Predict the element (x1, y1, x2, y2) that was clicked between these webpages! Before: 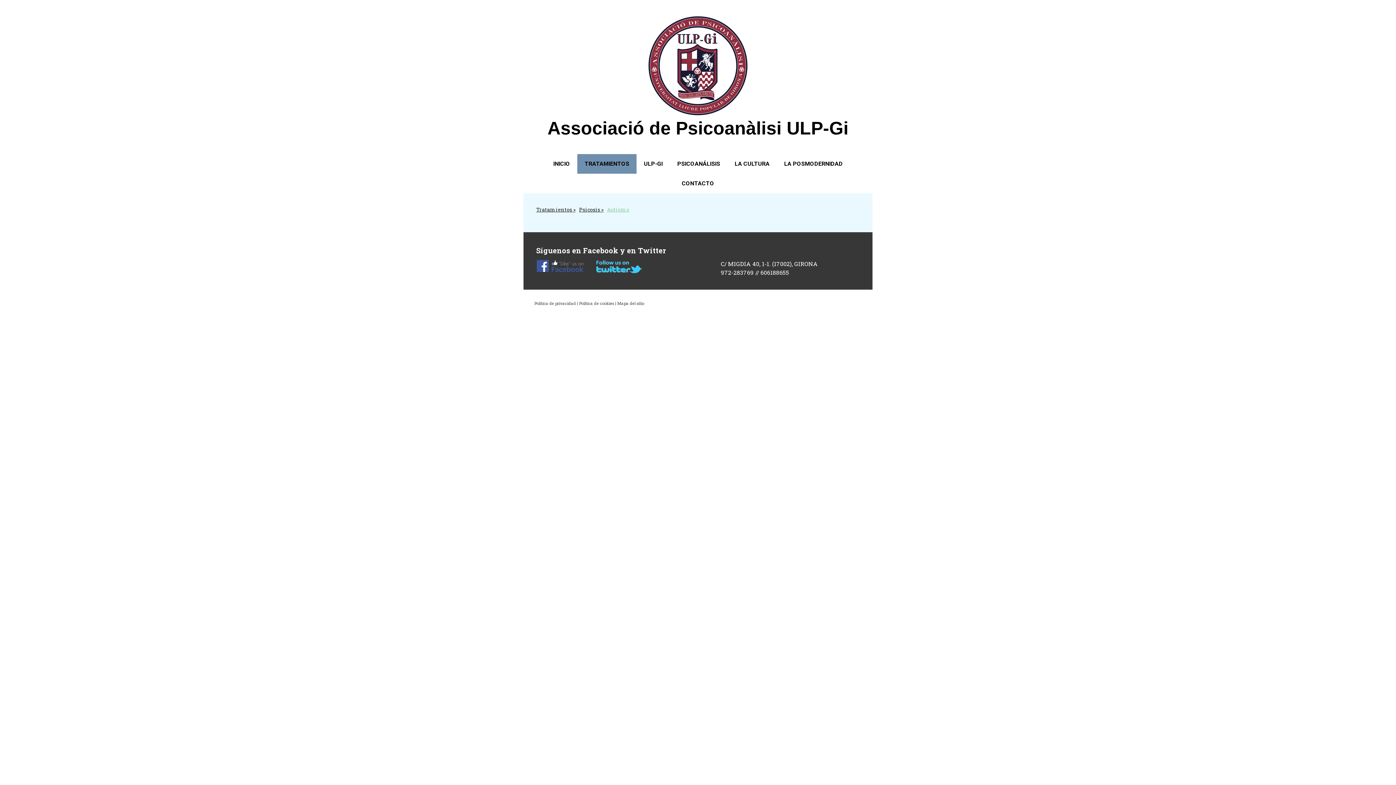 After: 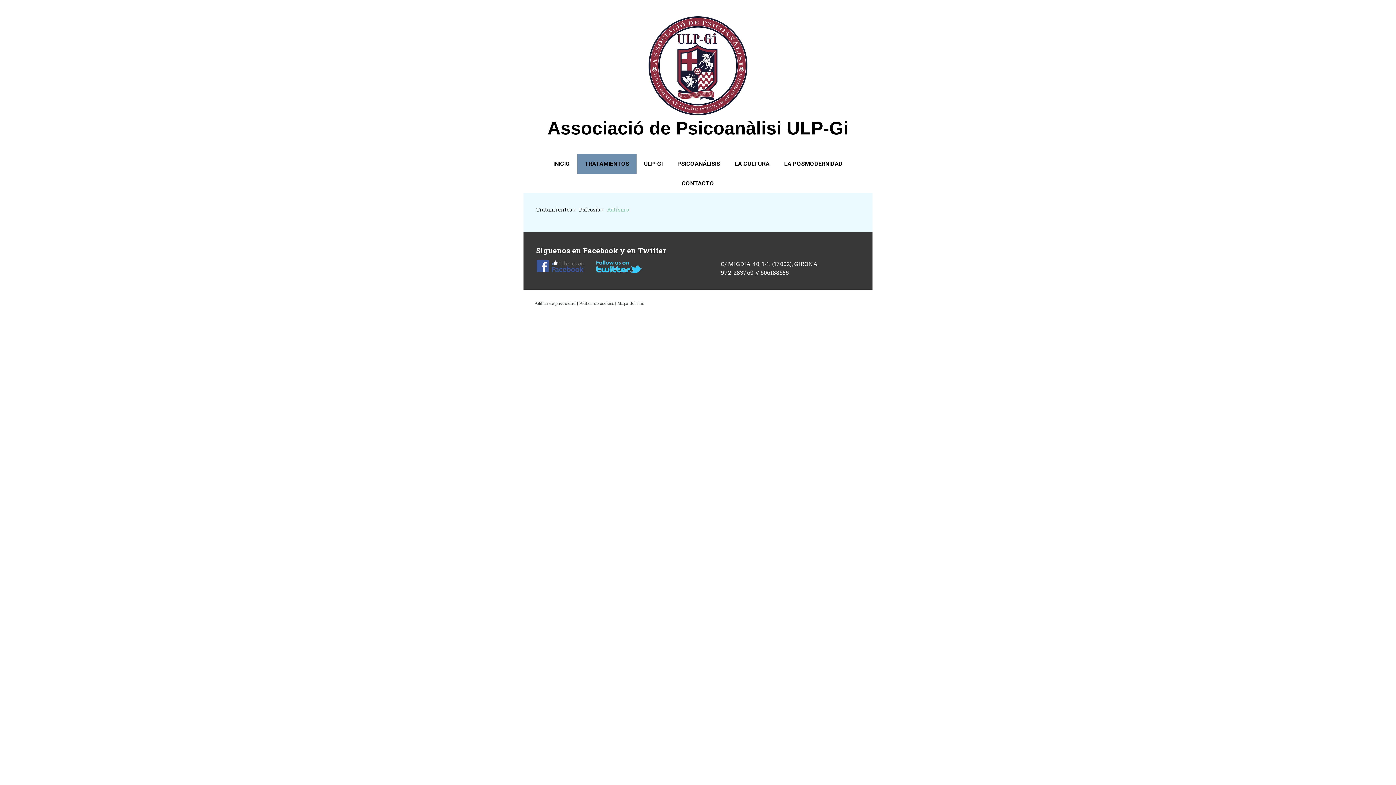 Action: label: Autismo bbox: (605, 202, 631, 216)